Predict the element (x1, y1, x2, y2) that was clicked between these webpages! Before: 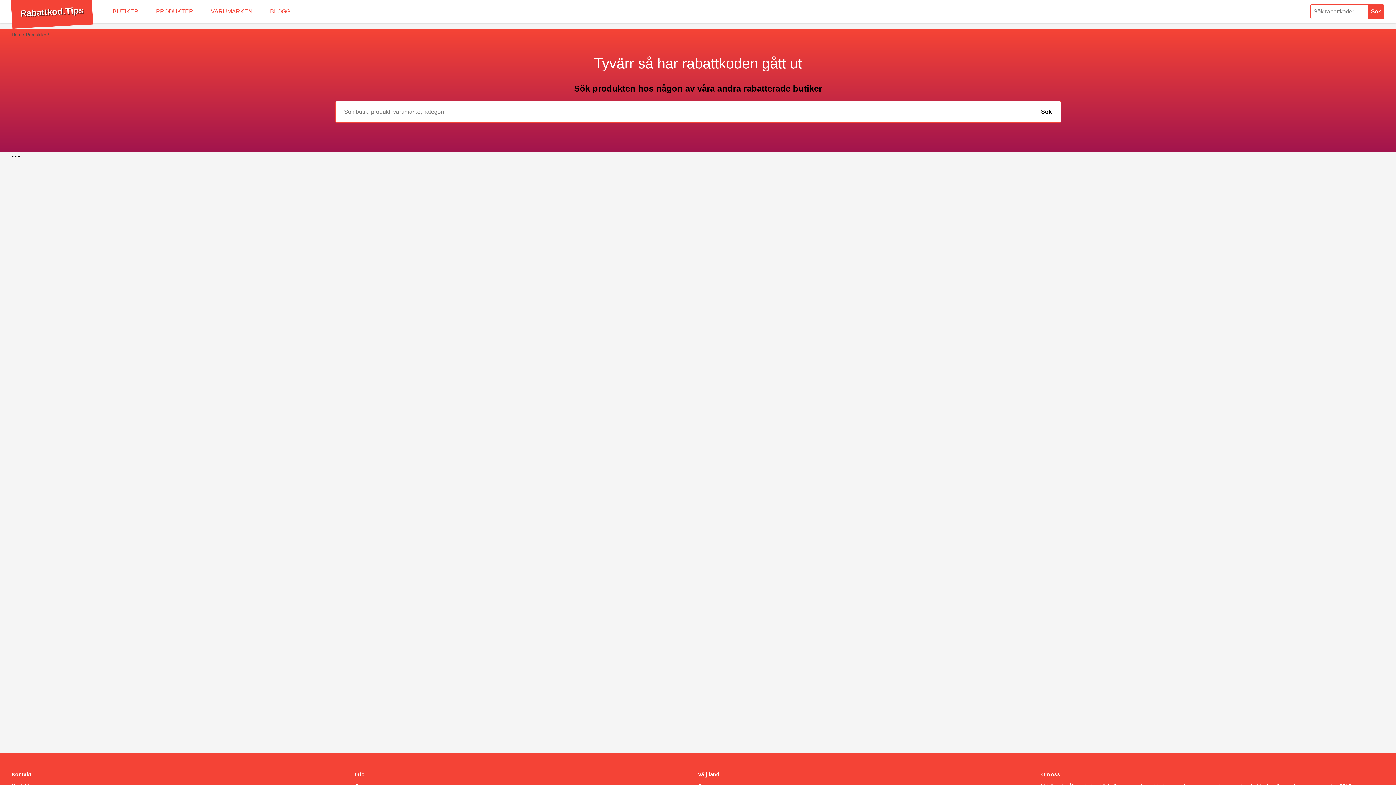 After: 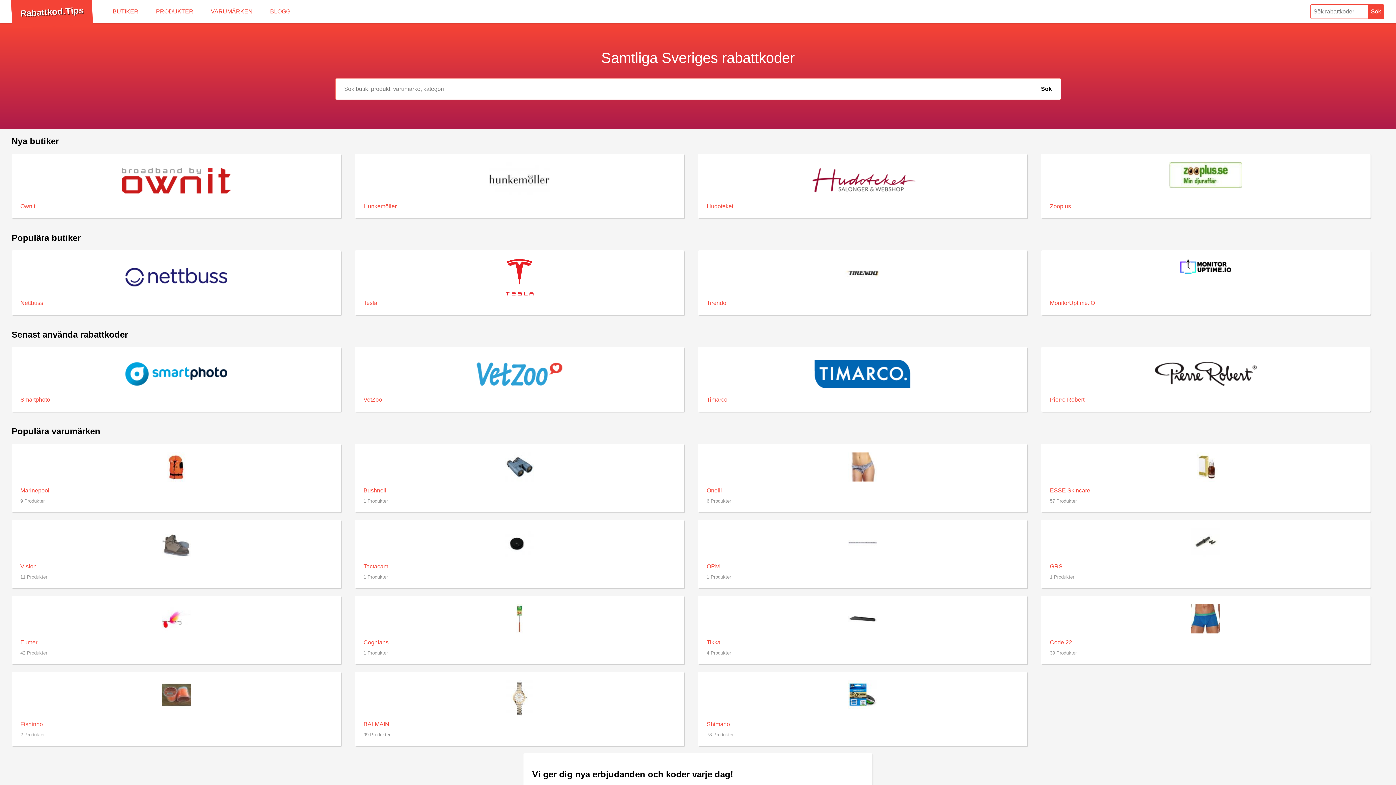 Action: label: Sök bbox: (1032, 101, 1061, 123)